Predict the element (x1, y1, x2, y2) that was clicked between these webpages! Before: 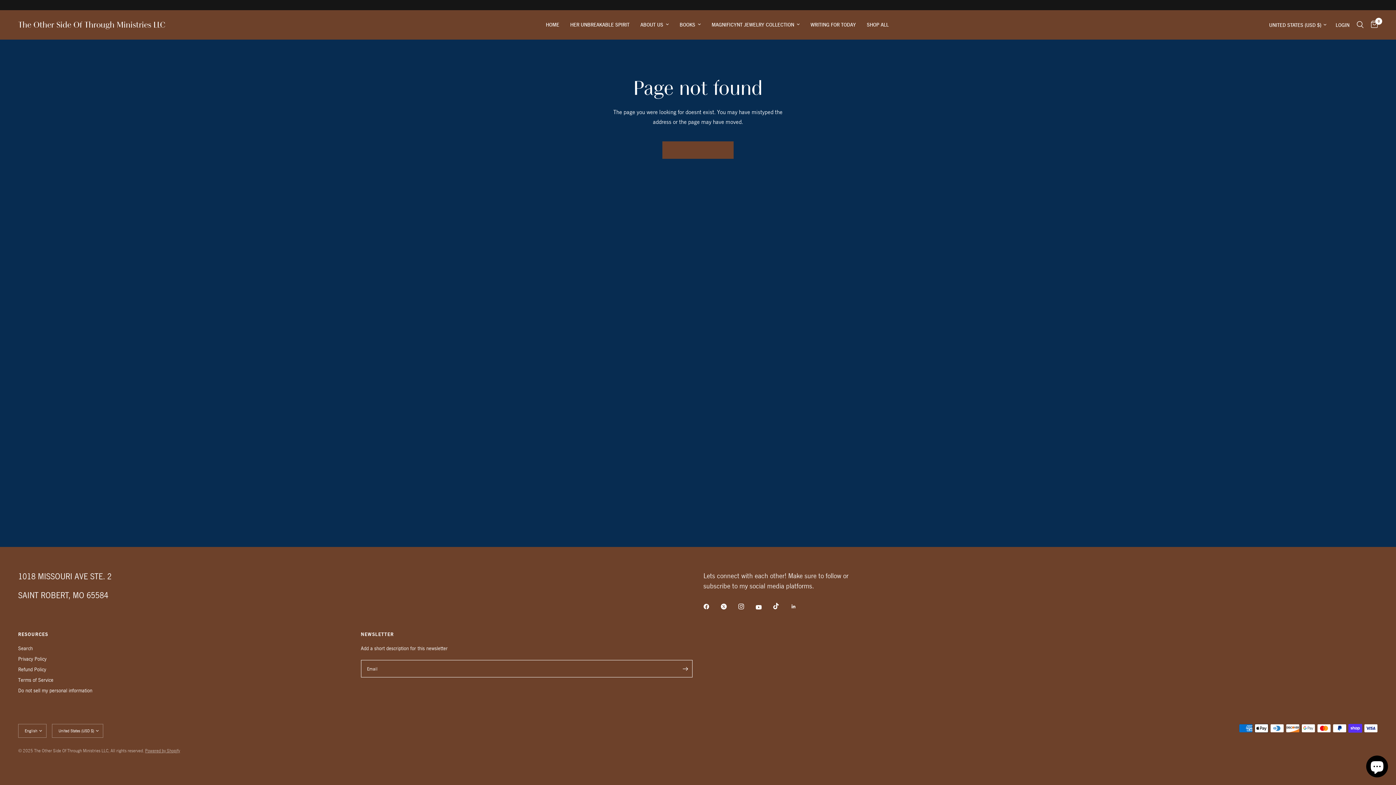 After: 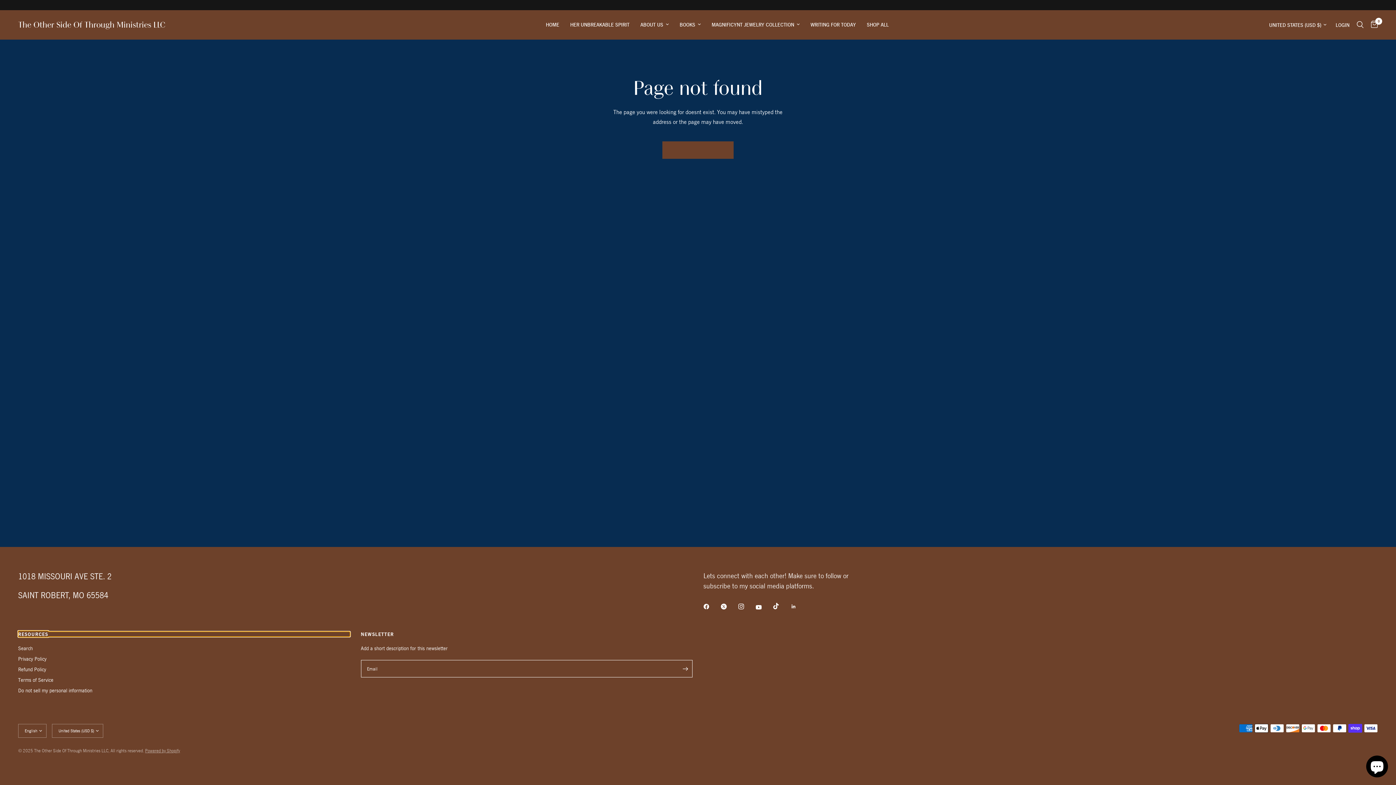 Action: bbox: (18, 632, 350, 637) label: RESOURCES